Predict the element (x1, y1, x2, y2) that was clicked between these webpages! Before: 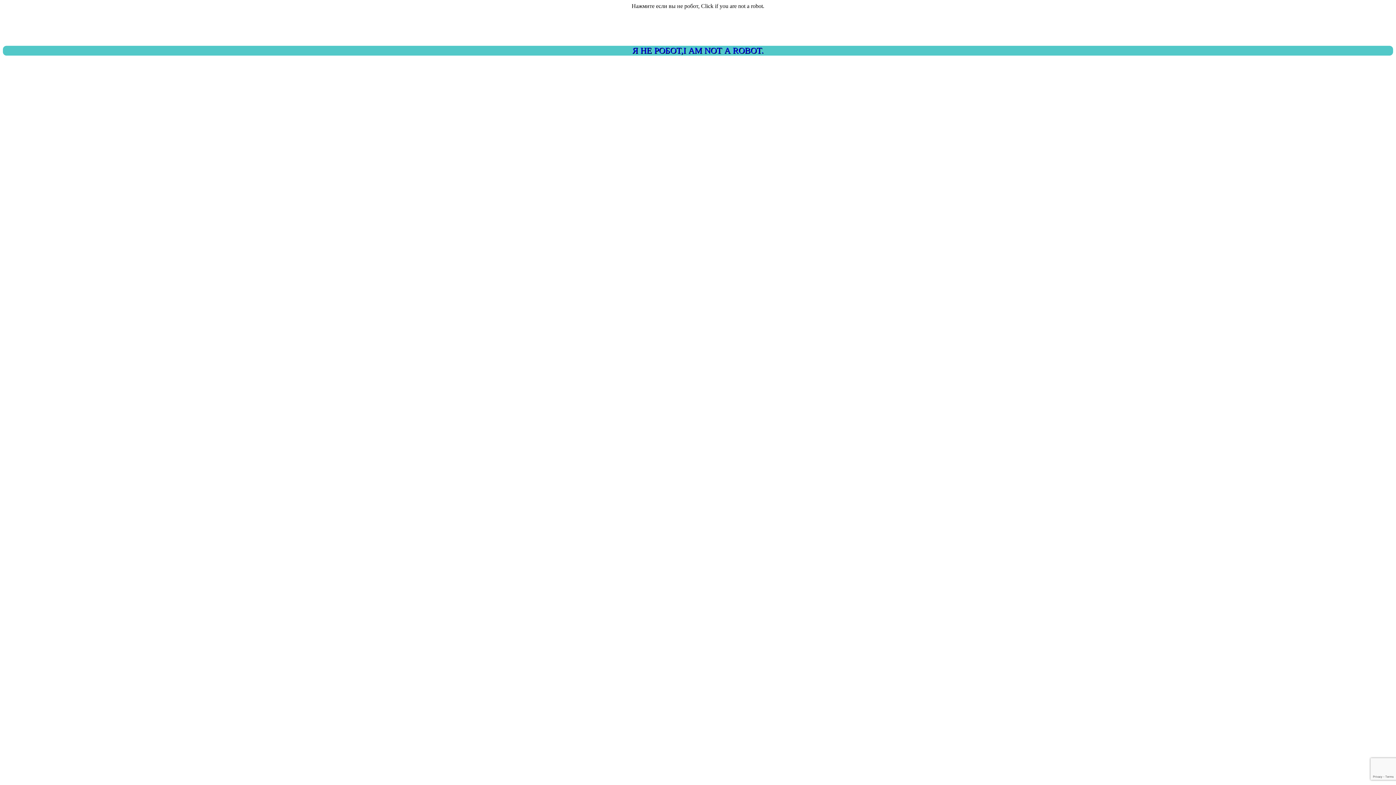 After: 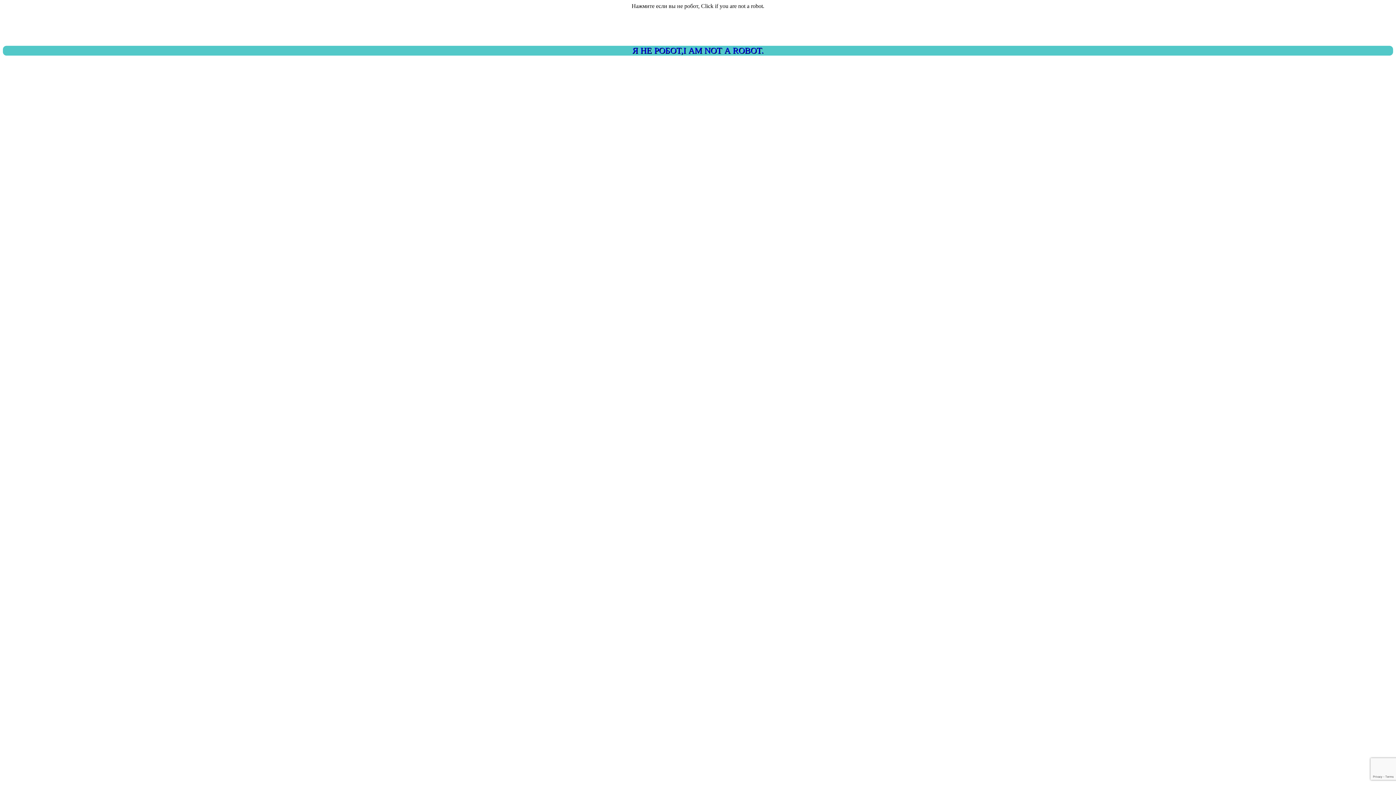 Action: label: Я НЕ РОБОТ,I AM NOT A ROBOT. bbox: (2, 45, 1393, 55)